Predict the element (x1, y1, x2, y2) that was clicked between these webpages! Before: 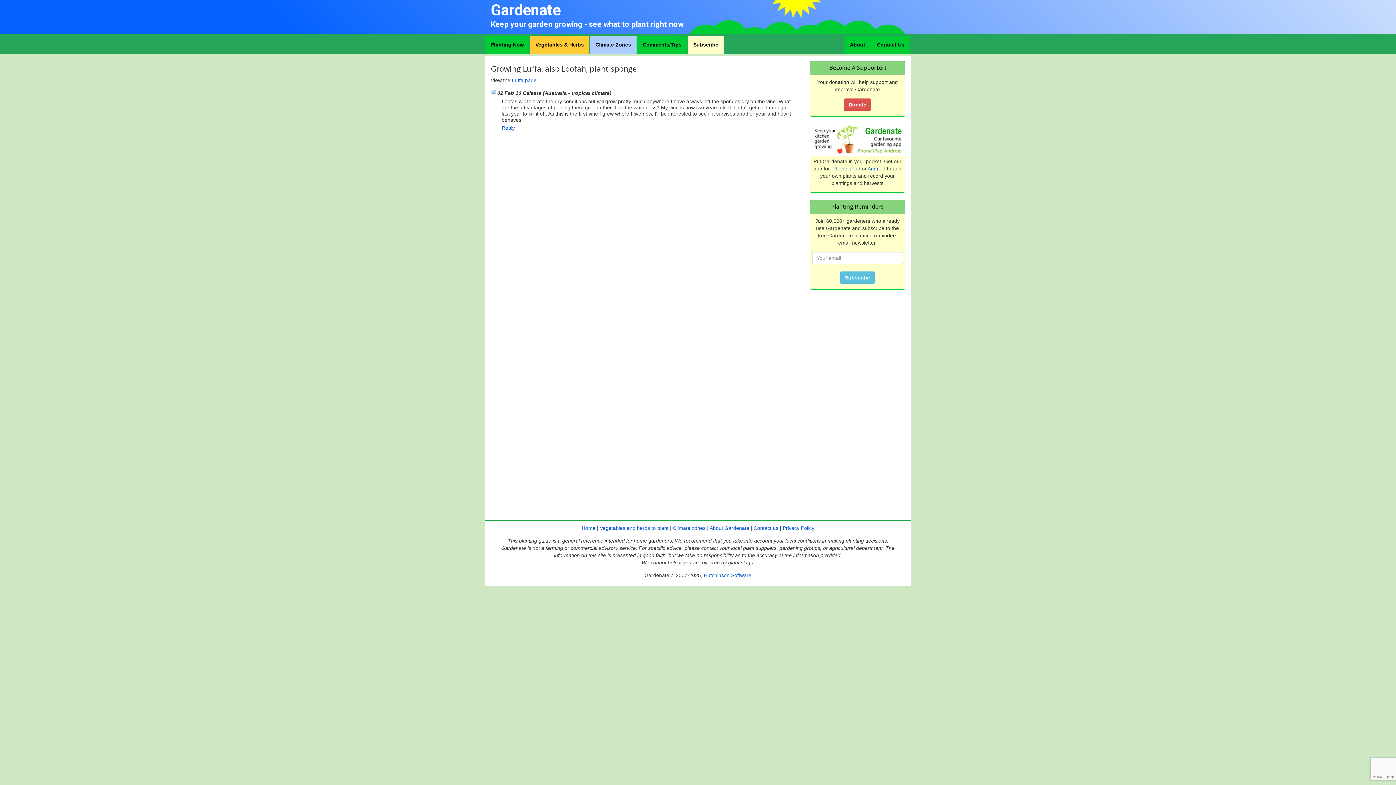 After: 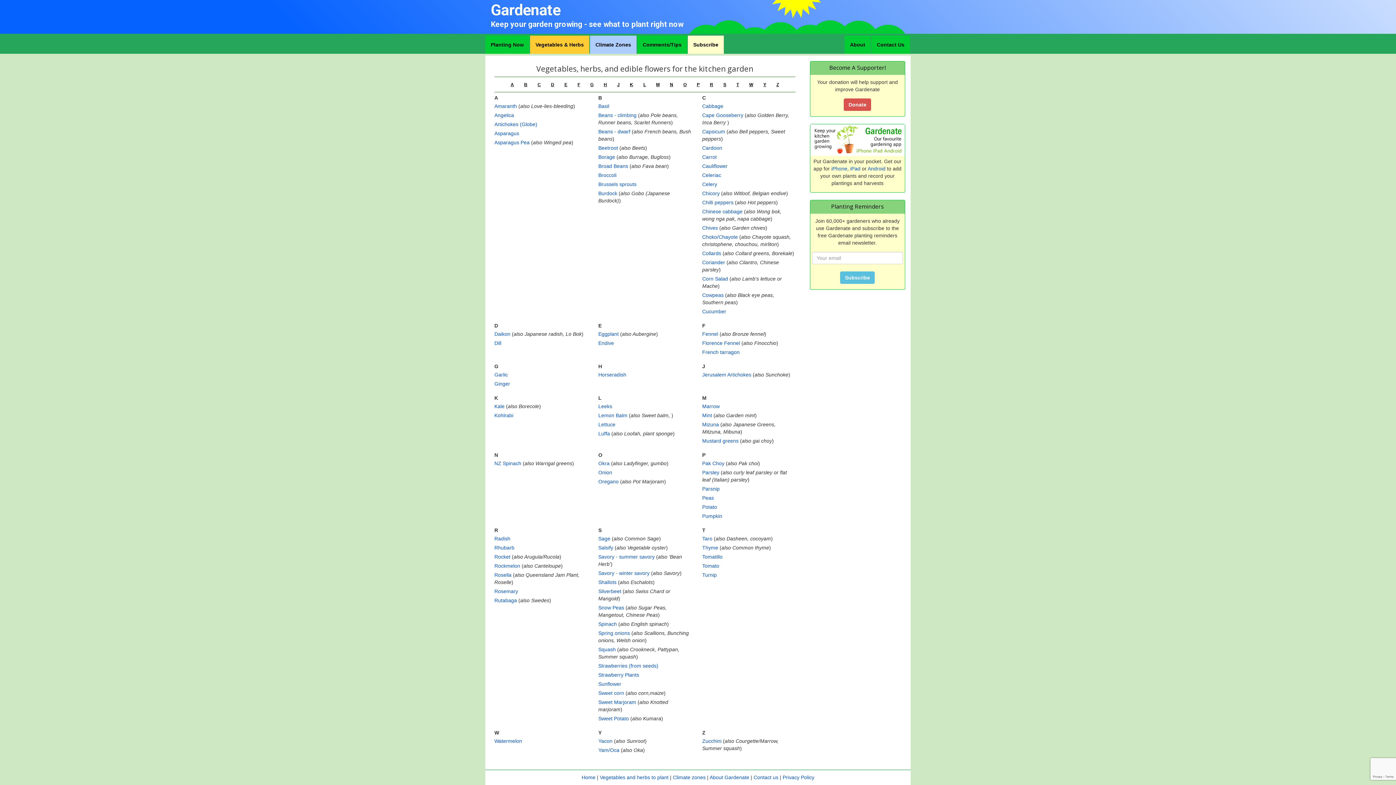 Action: label: Vegetables & Herbs bbox: (530, 35, 589, 53)